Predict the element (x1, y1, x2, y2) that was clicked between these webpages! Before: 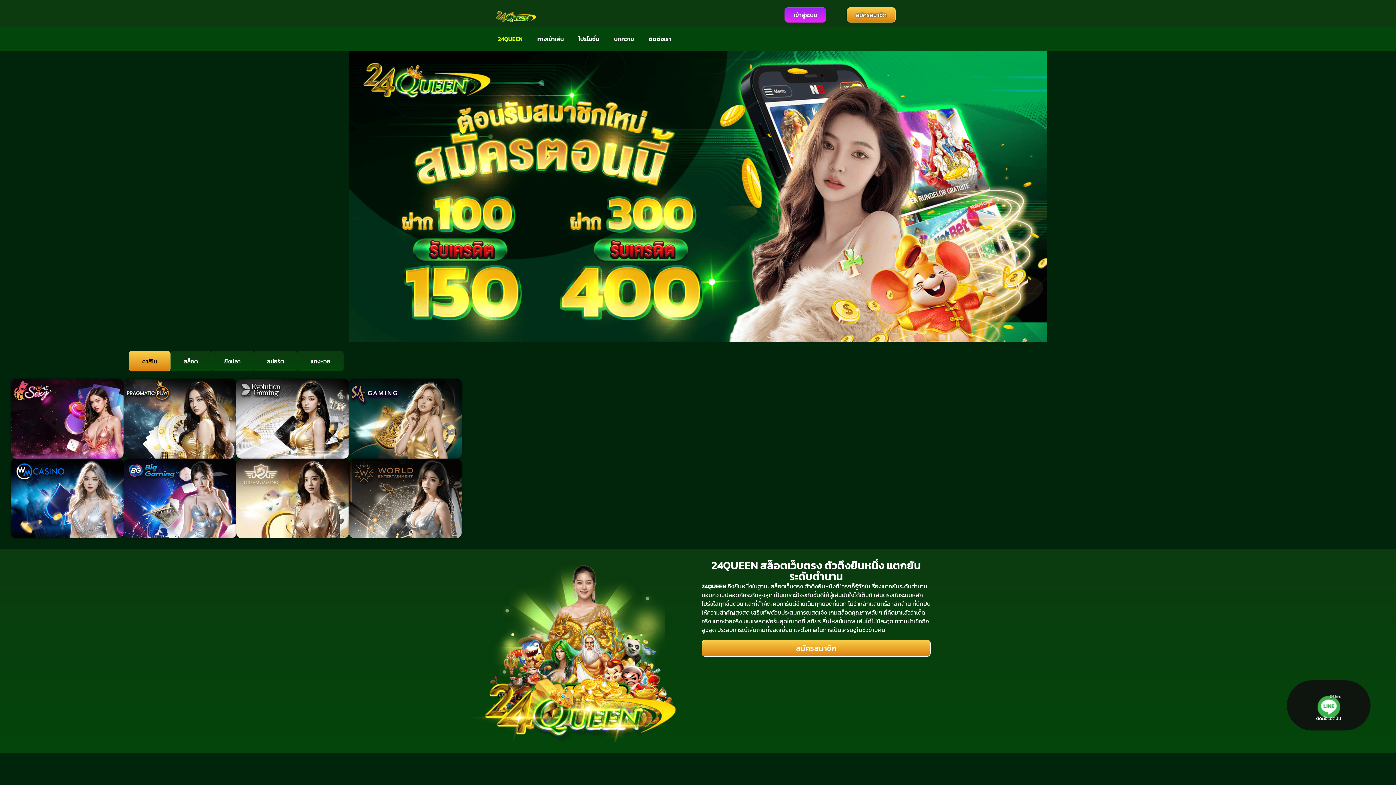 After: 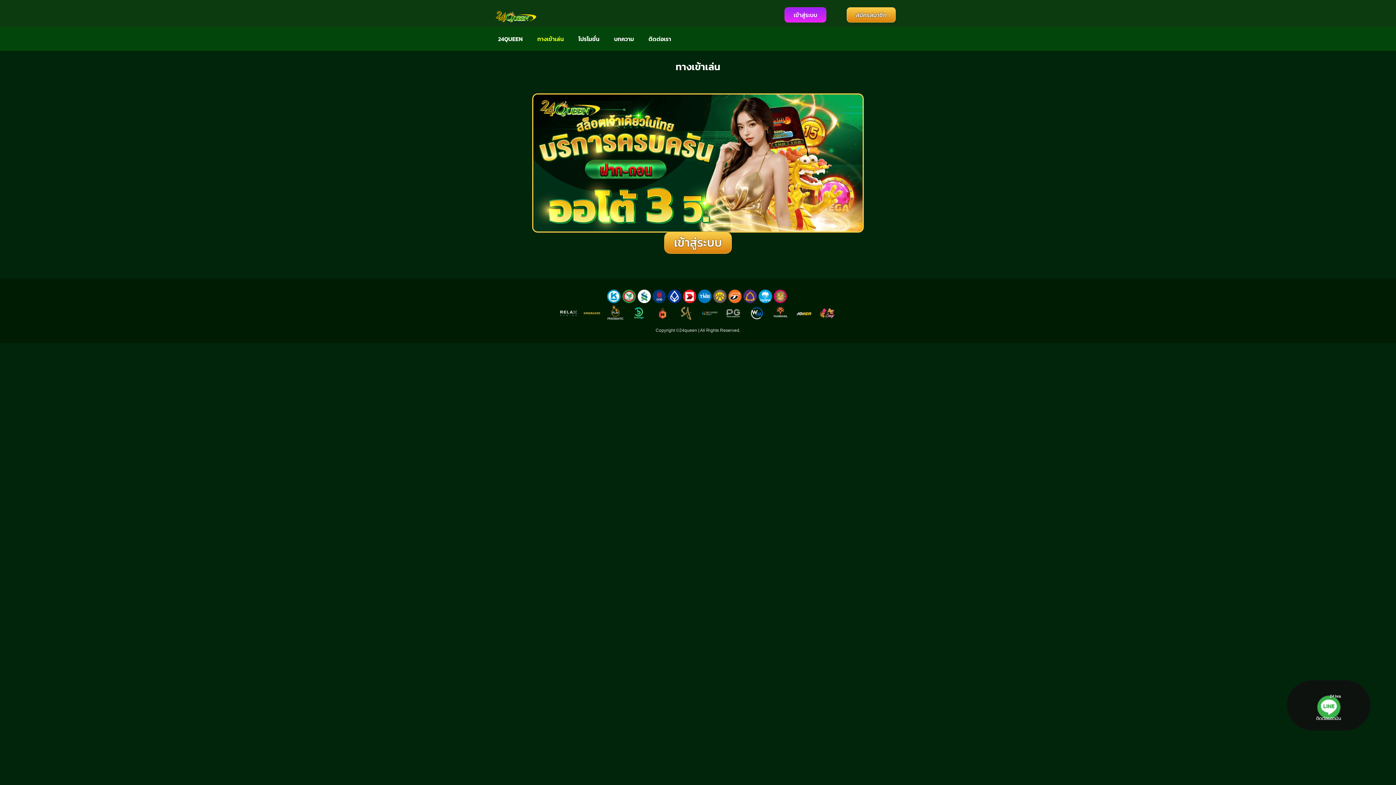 Action: bbox: (530, 30, 571, 47) label: ทางเข้าเล่น